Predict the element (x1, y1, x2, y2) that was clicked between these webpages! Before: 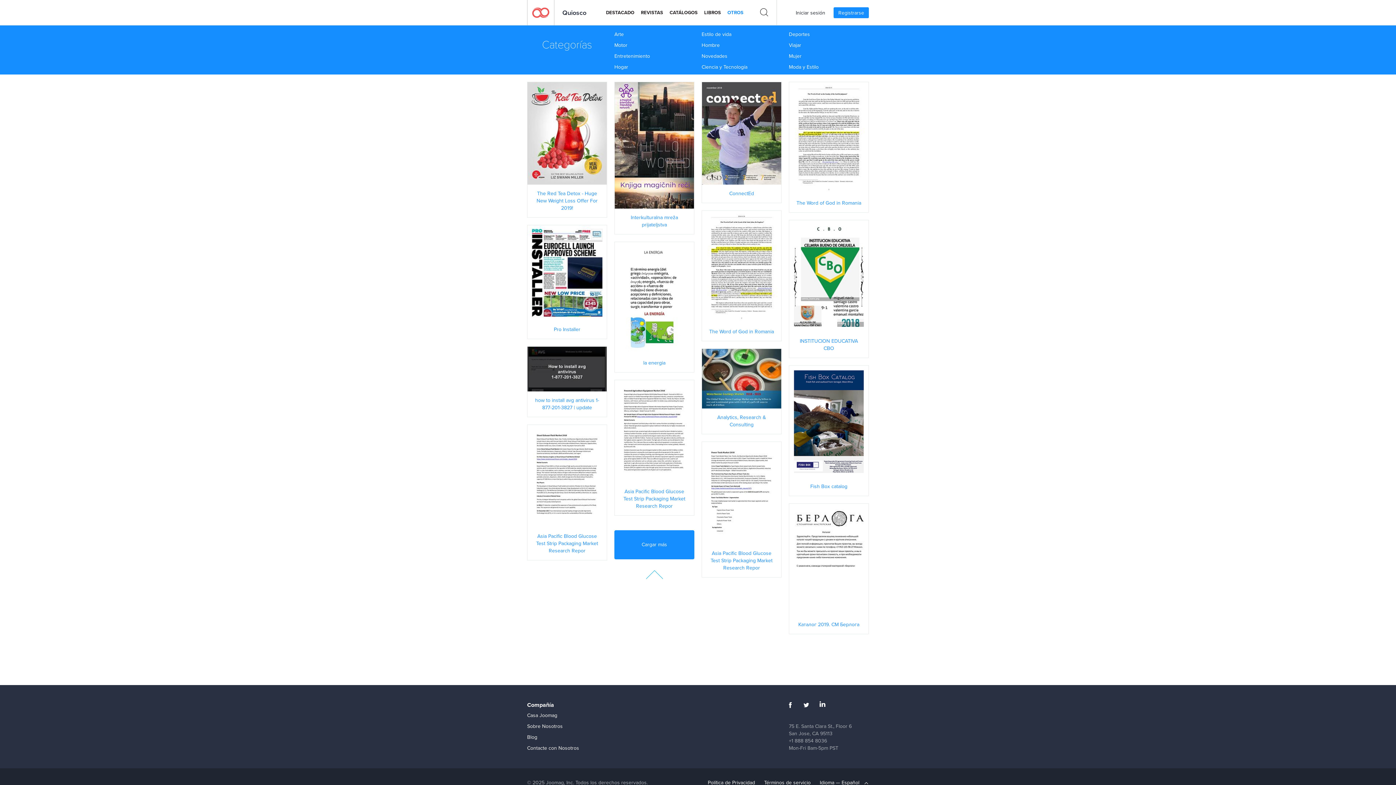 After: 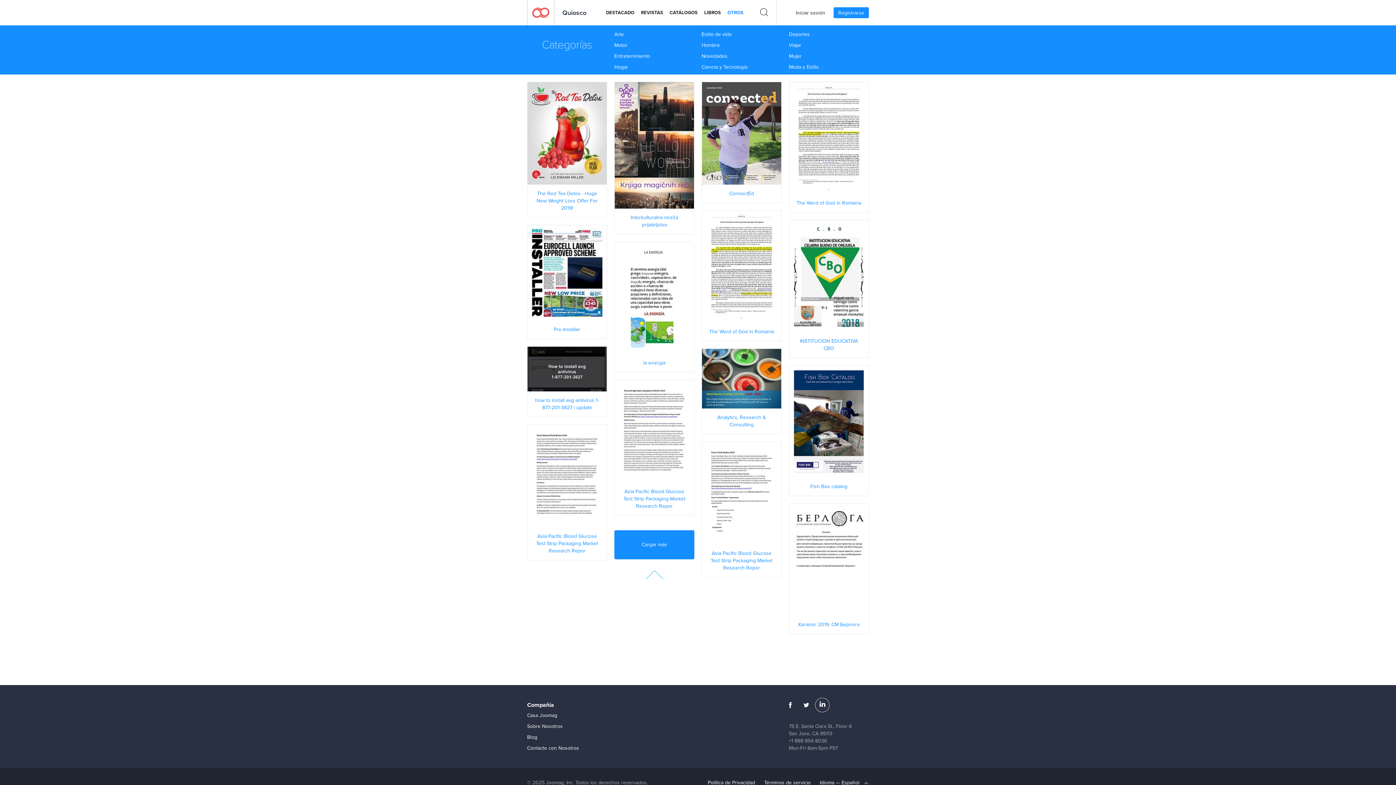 Action: bbox: (815, 698, 829, 712)